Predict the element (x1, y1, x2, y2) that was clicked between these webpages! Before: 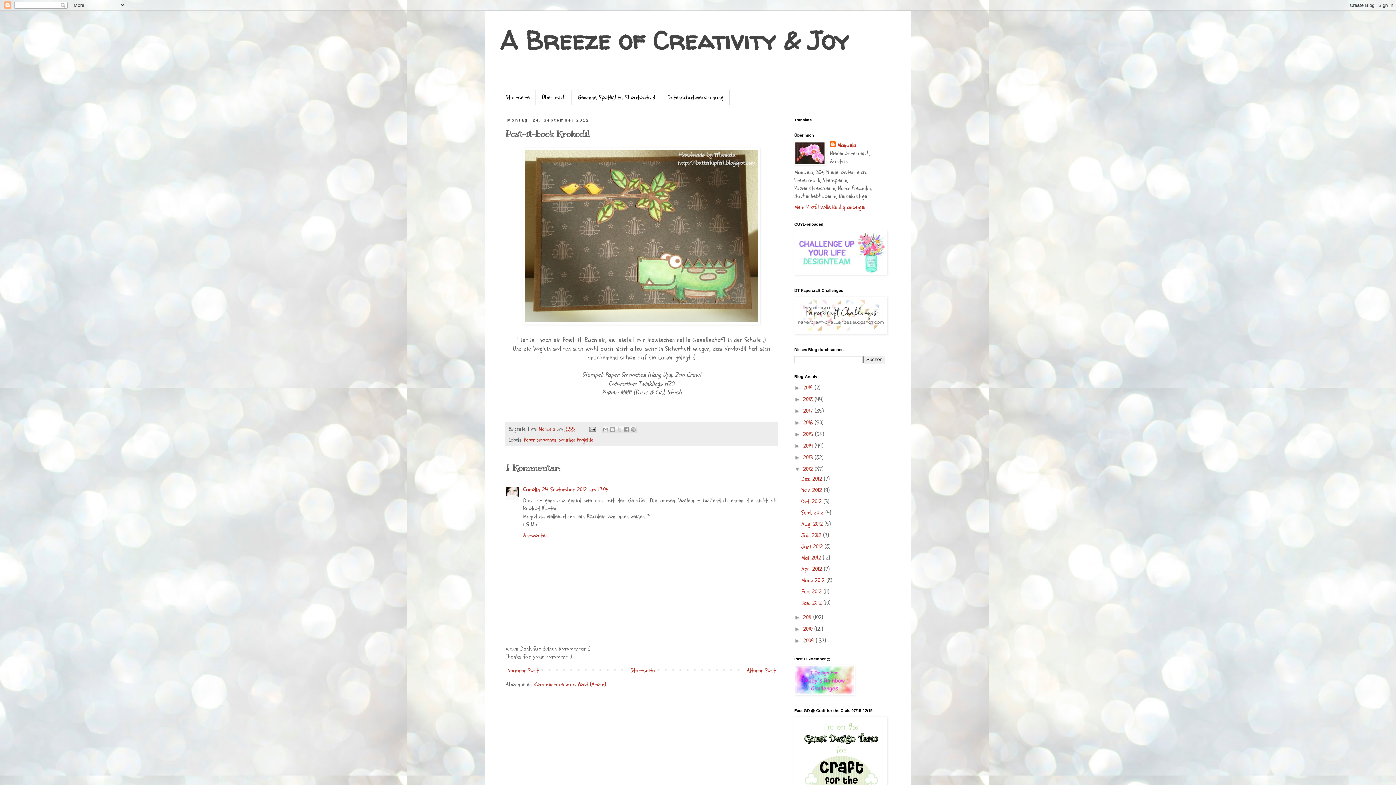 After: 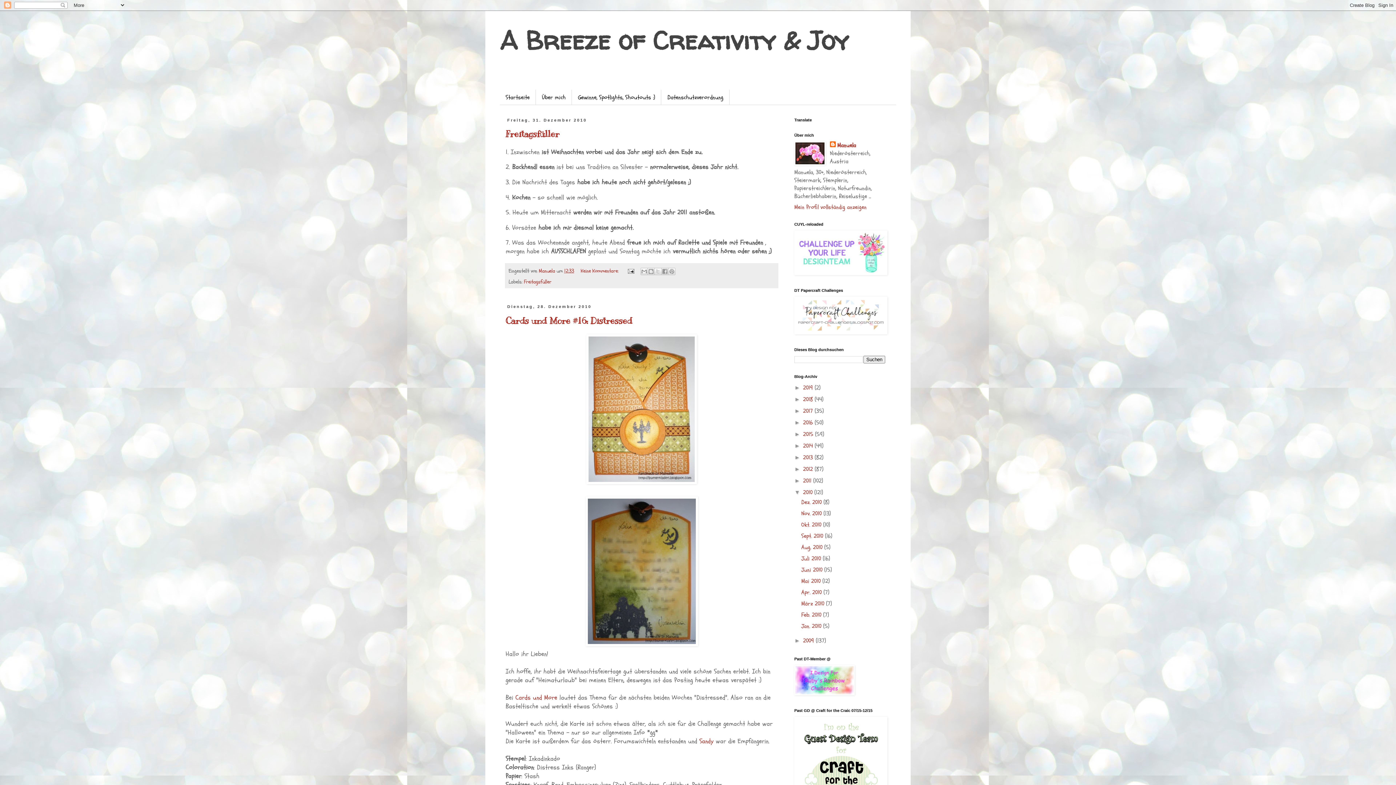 Action: label: 2010  bbox: (803, 625, 814, 633)